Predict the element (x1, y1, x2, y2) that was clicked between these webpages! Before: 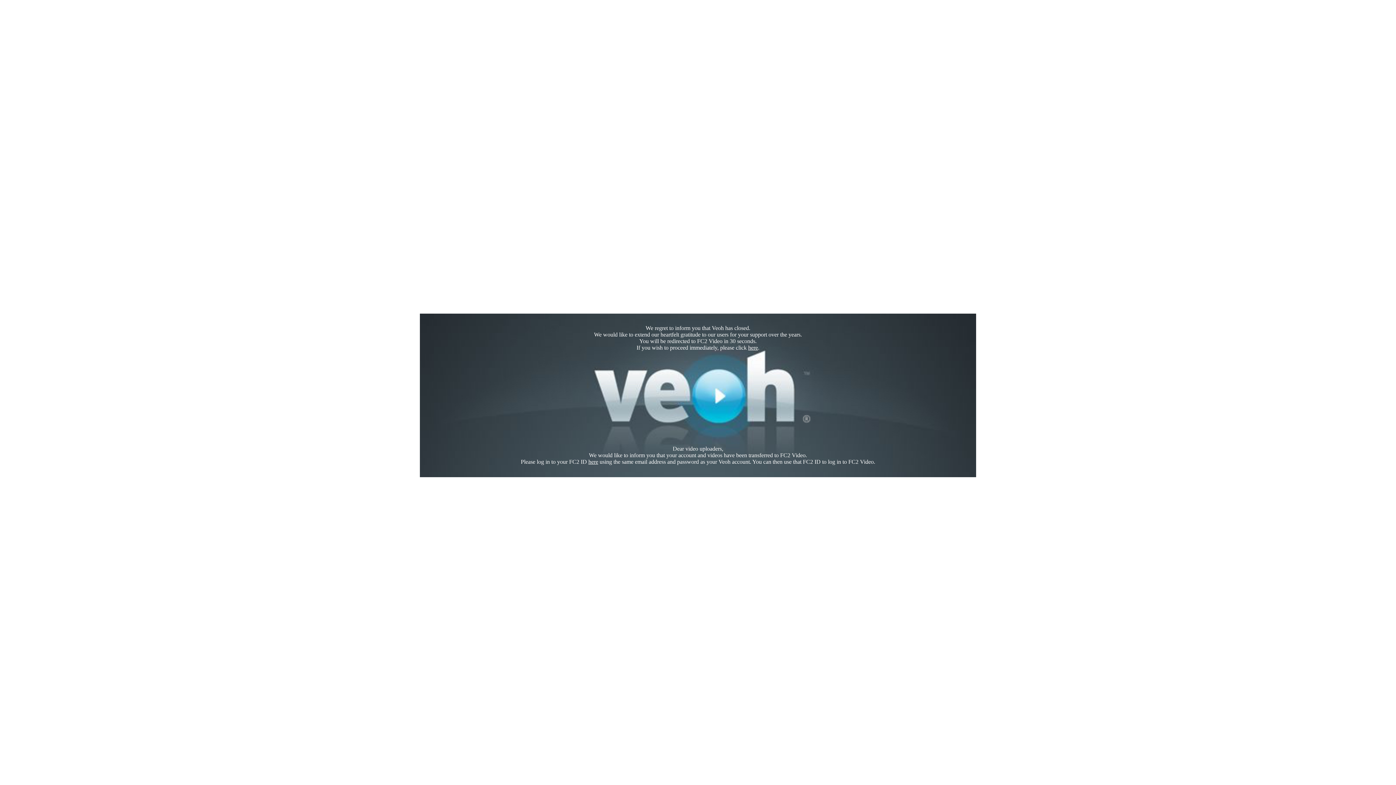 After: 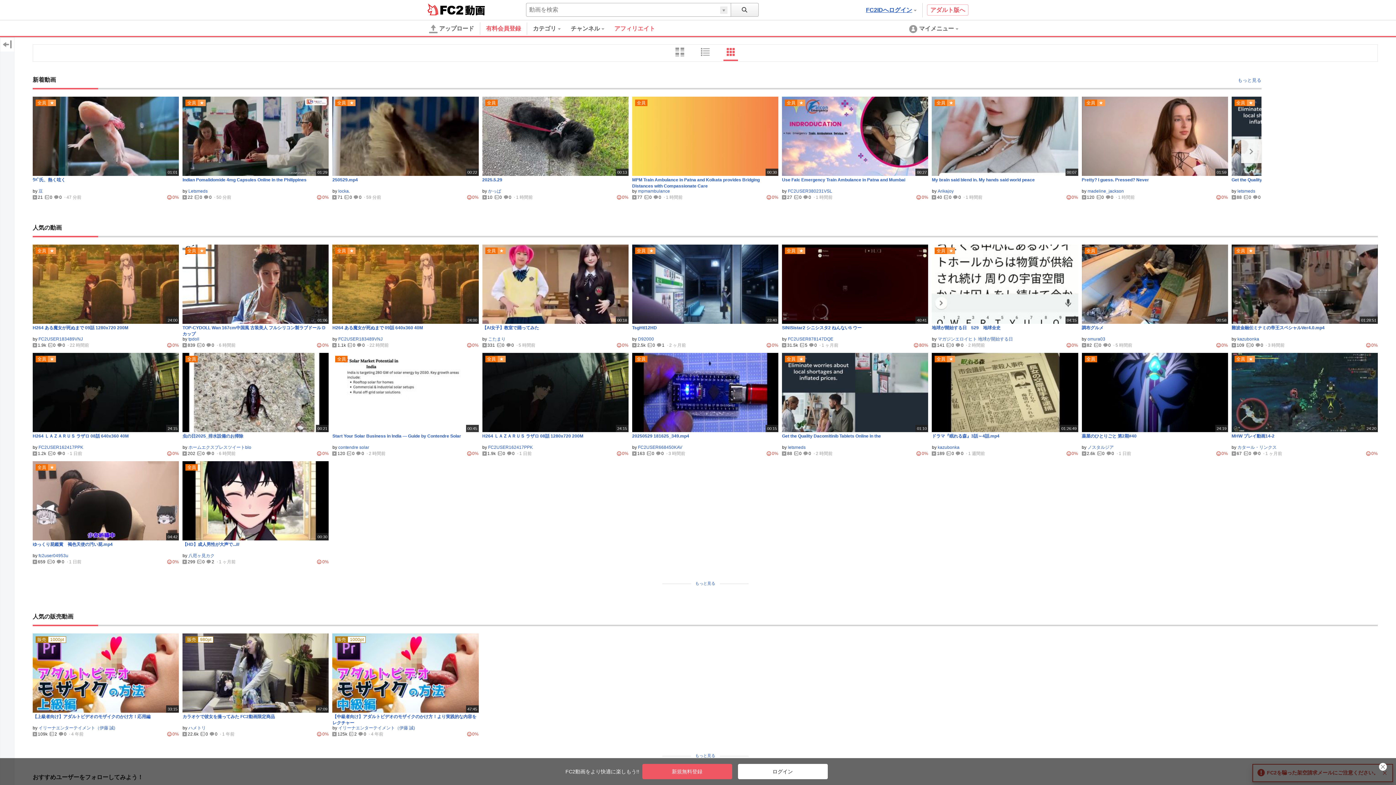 Action: label: here bbox: (748, 344, 758, 350)